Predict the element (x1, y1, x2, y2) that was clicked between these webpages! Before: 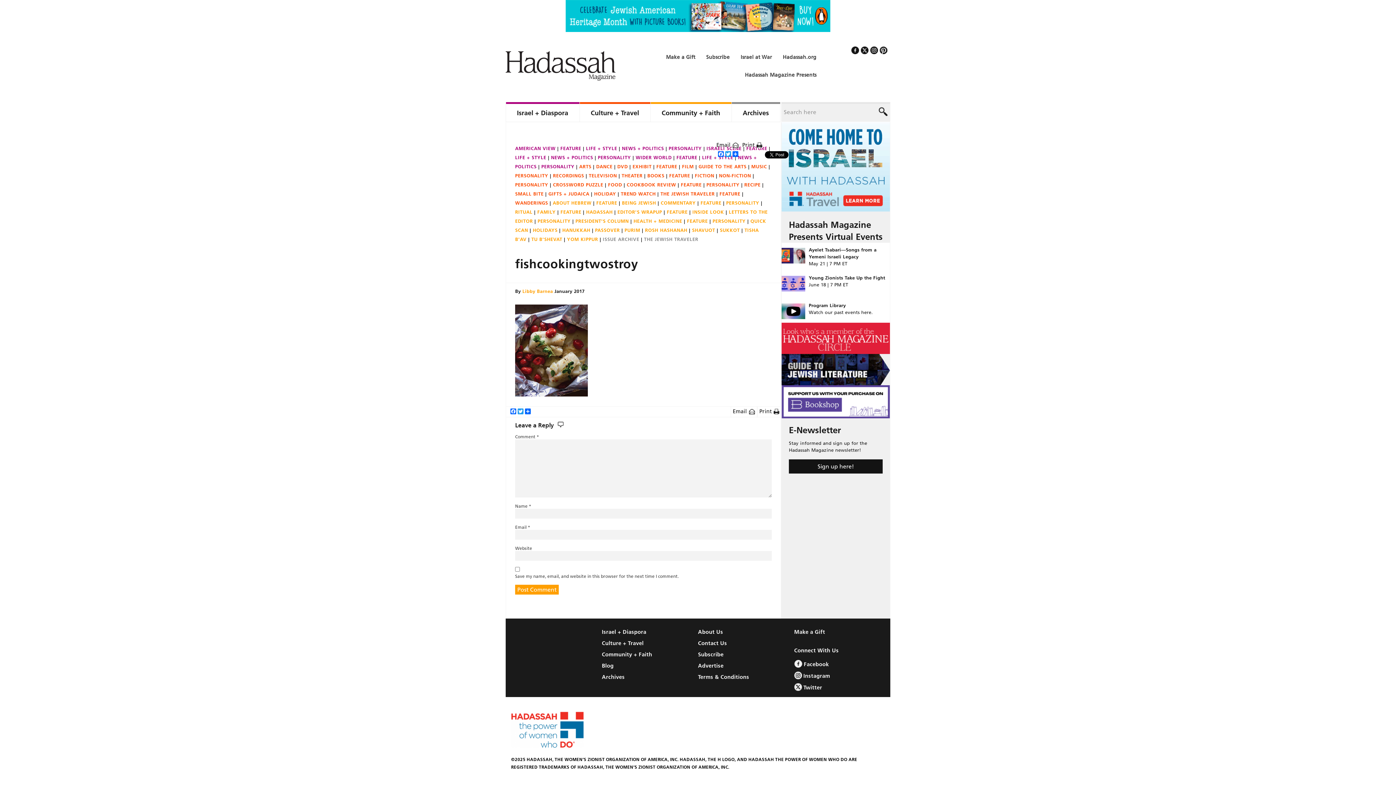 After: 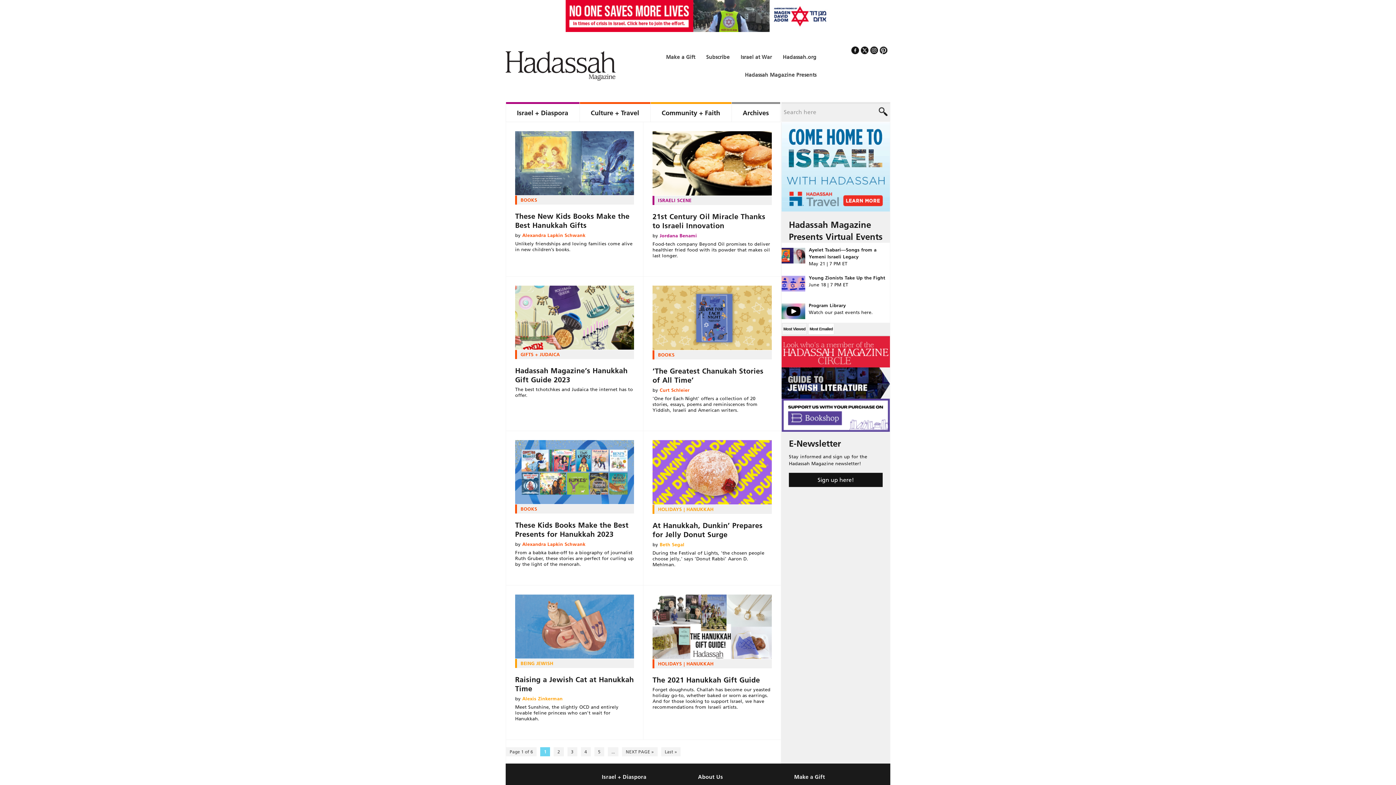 Action: label: HANUKKAH bbox: (562, 227, 595, 233)